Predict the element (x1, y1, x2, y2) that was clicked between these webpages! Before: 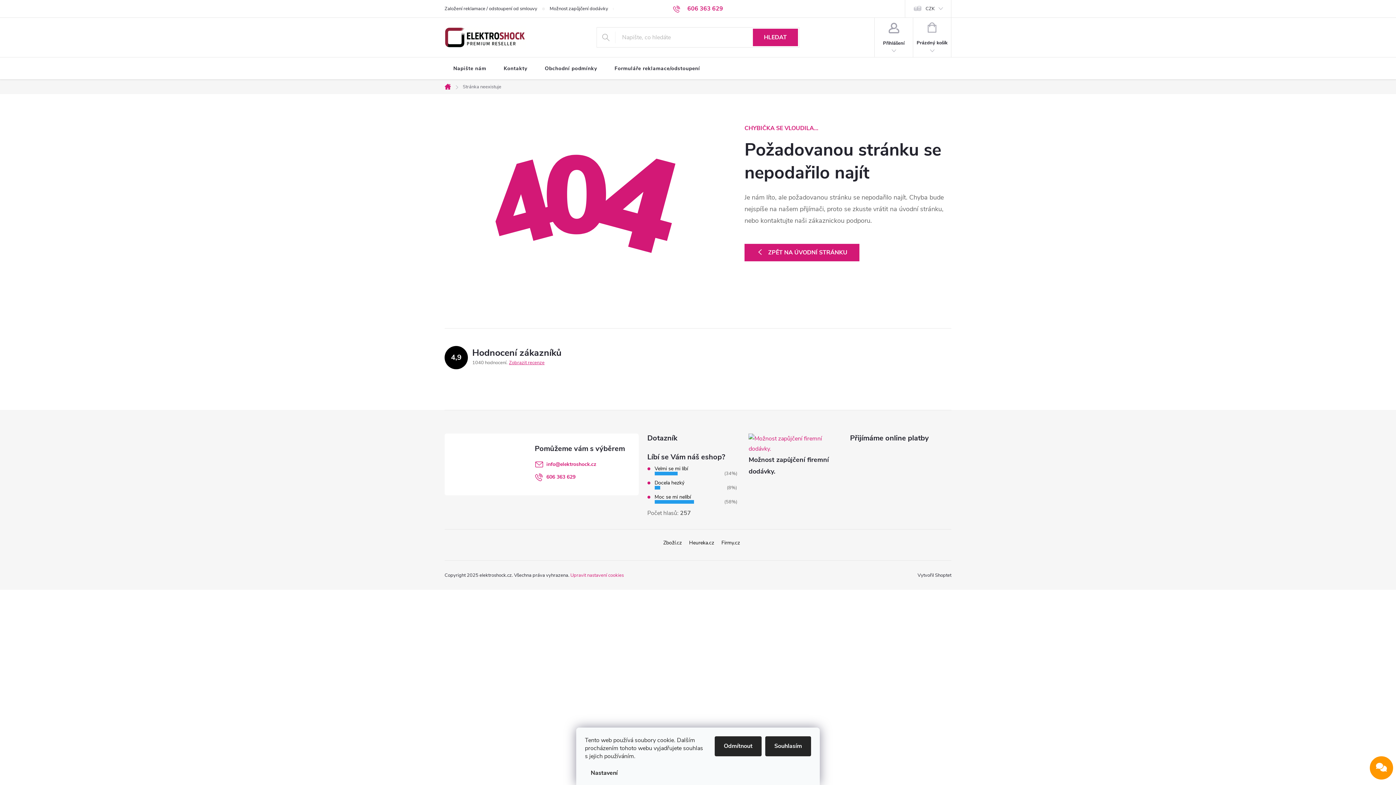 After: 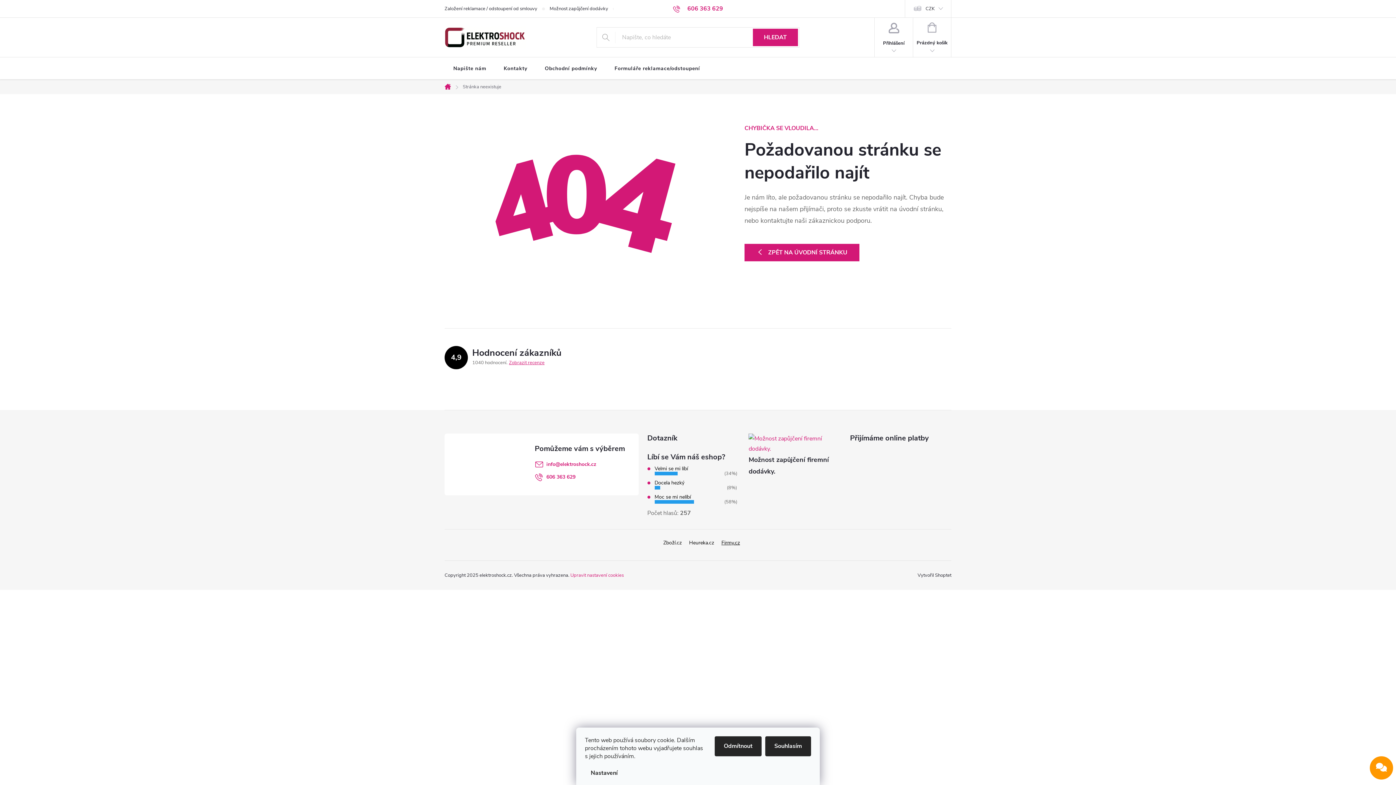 Action: bbox: (721, 539, 740, 546) label: Firmy.cz